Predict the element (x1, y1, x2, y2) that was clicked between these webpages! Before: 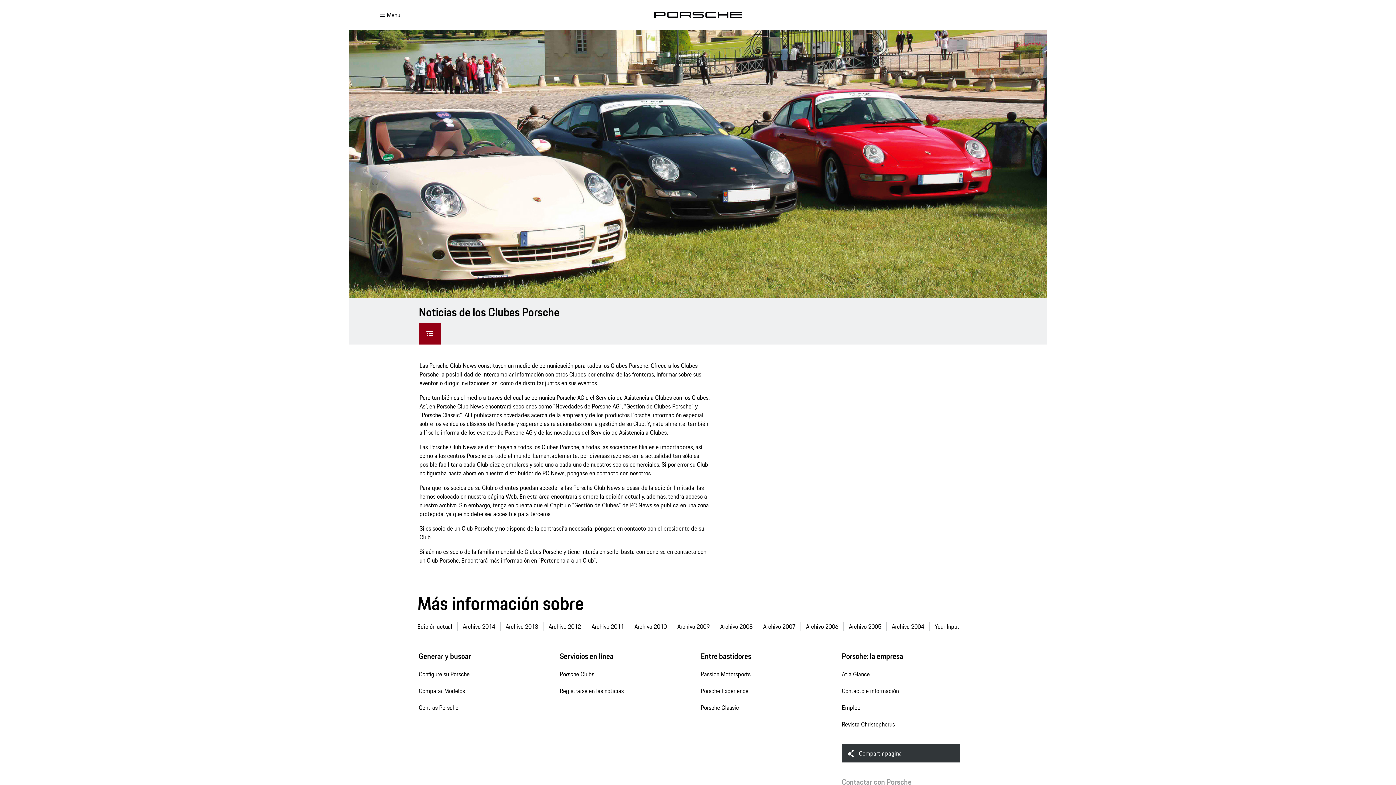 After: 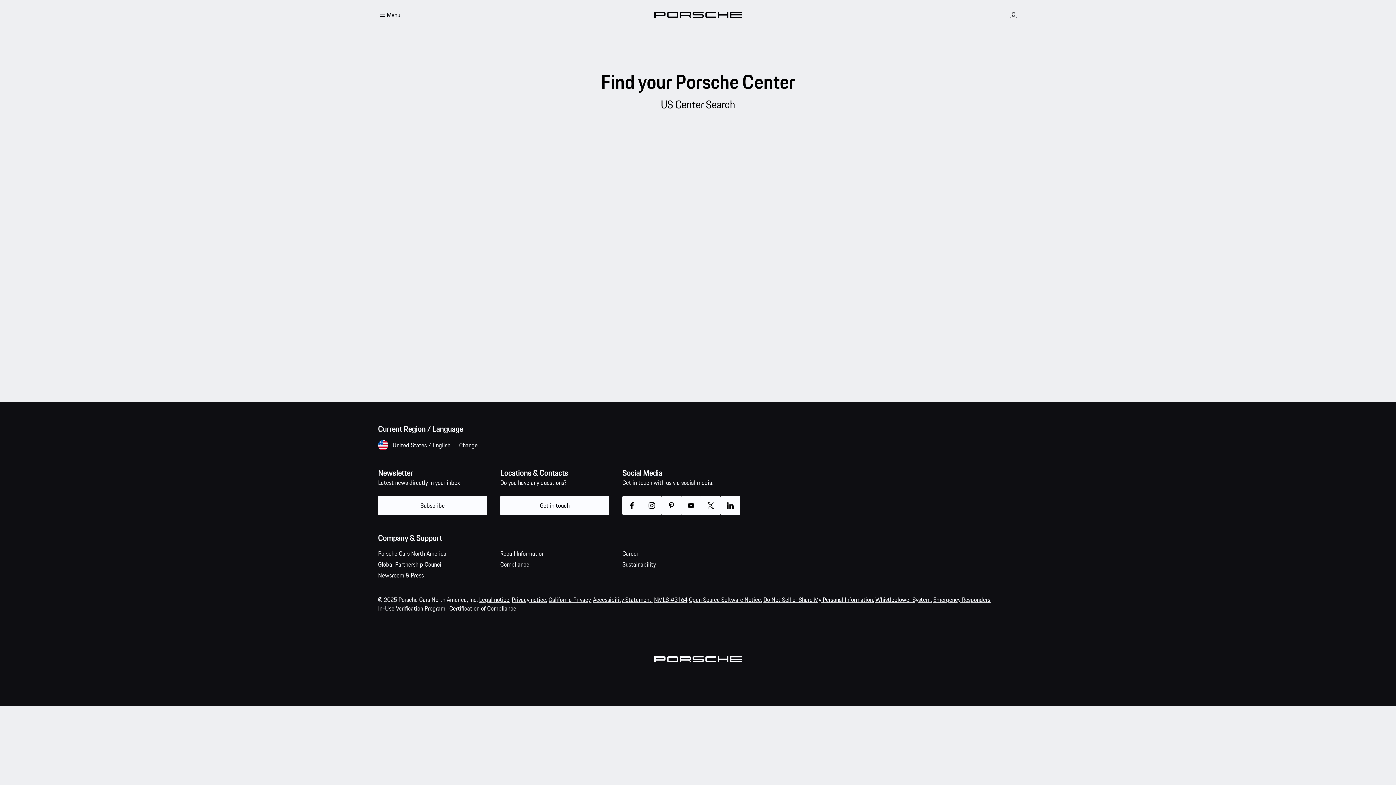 Action: label: Centros Porsche bbox: (418, 699, 458, 716)